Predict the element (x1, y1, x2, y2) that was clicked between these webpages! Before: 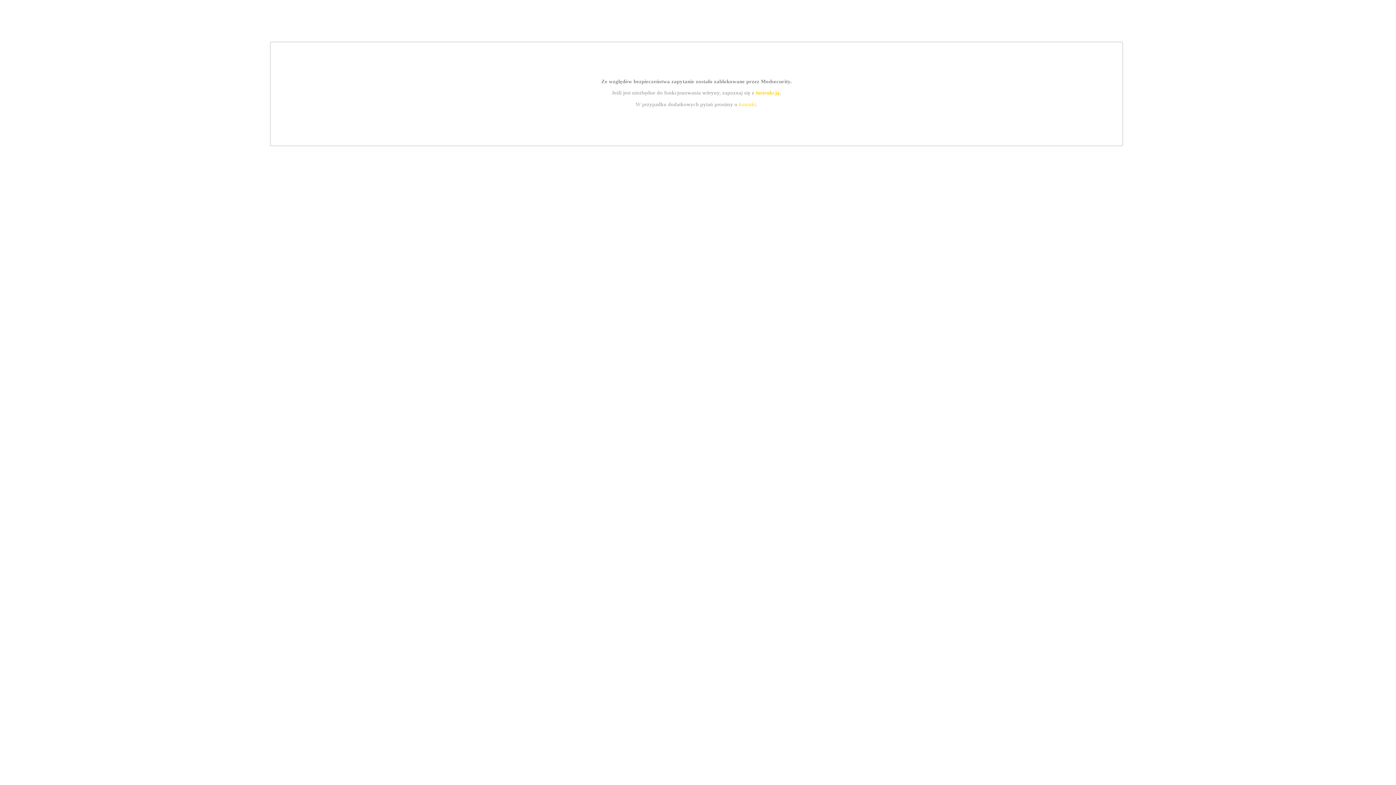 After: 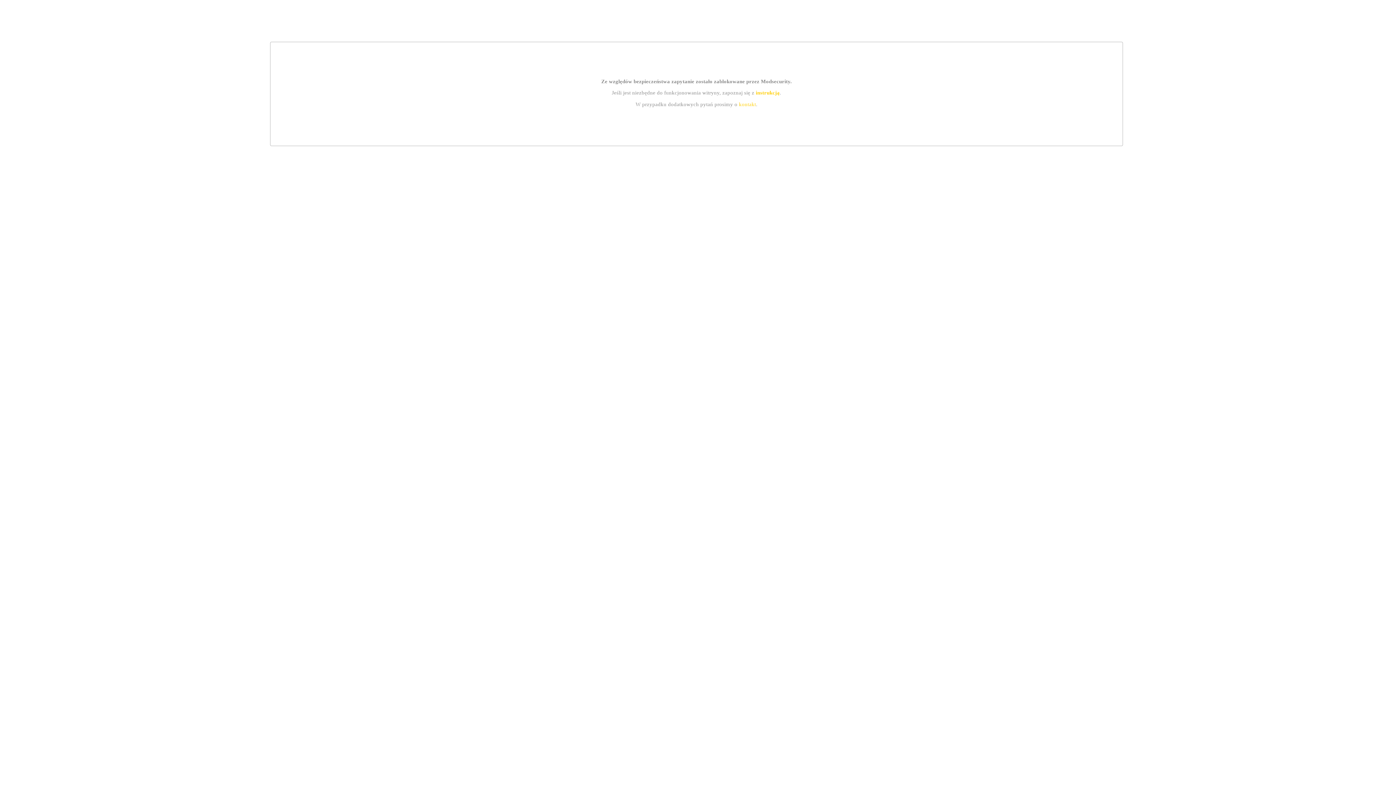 Action: bbox: (739, 101, 756, 107) label: kontakt